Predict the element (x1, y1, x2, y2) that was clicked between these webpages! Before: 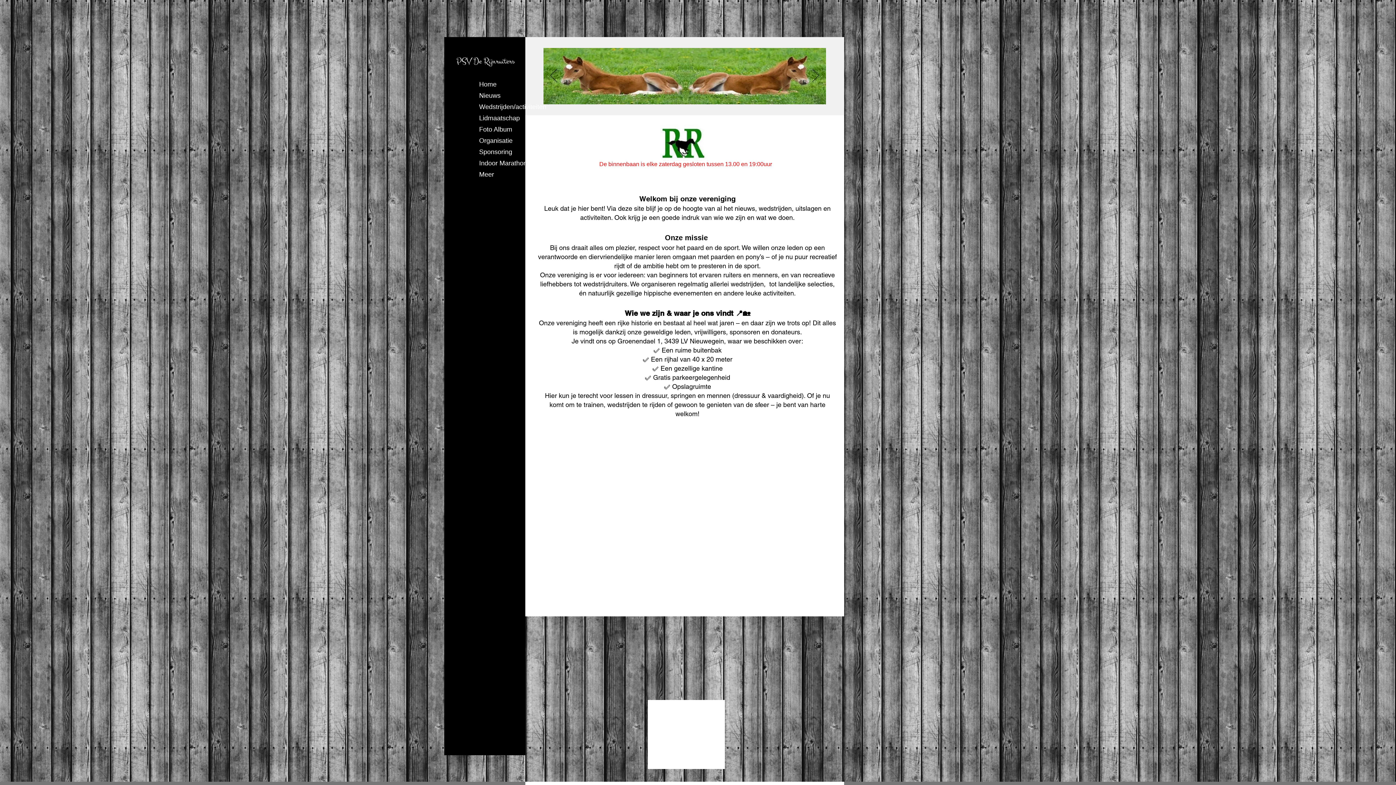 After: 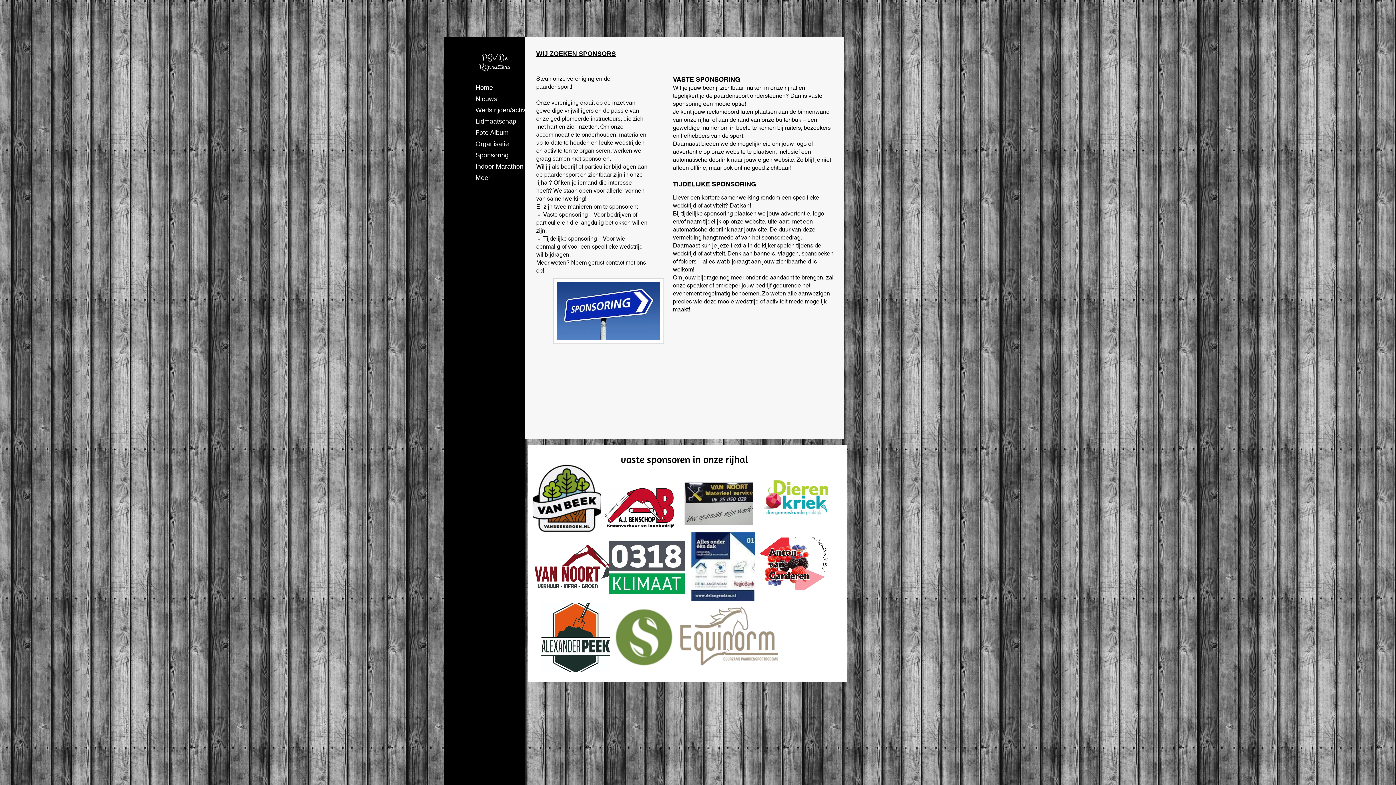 Action: label: Sponsoring bbox: (475, 146, 516, 157)